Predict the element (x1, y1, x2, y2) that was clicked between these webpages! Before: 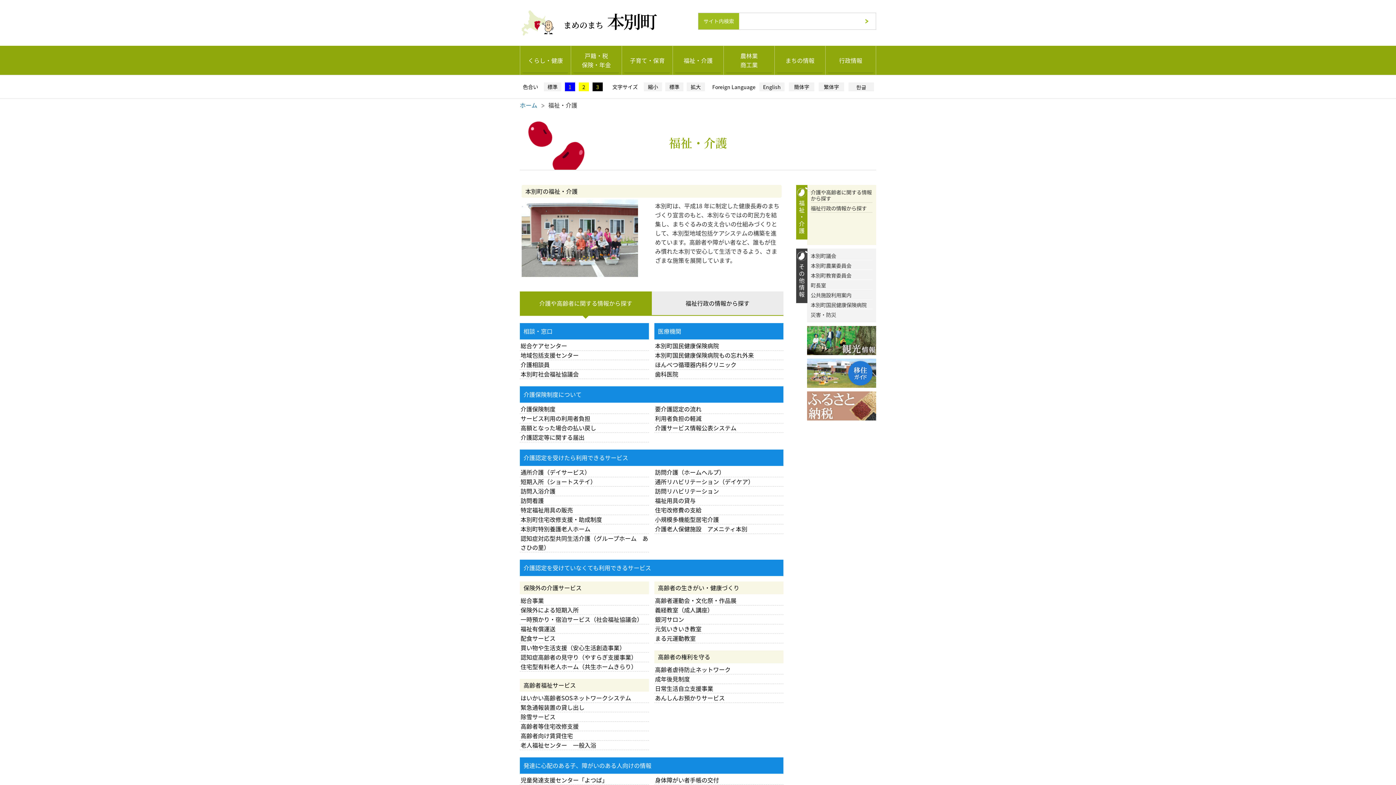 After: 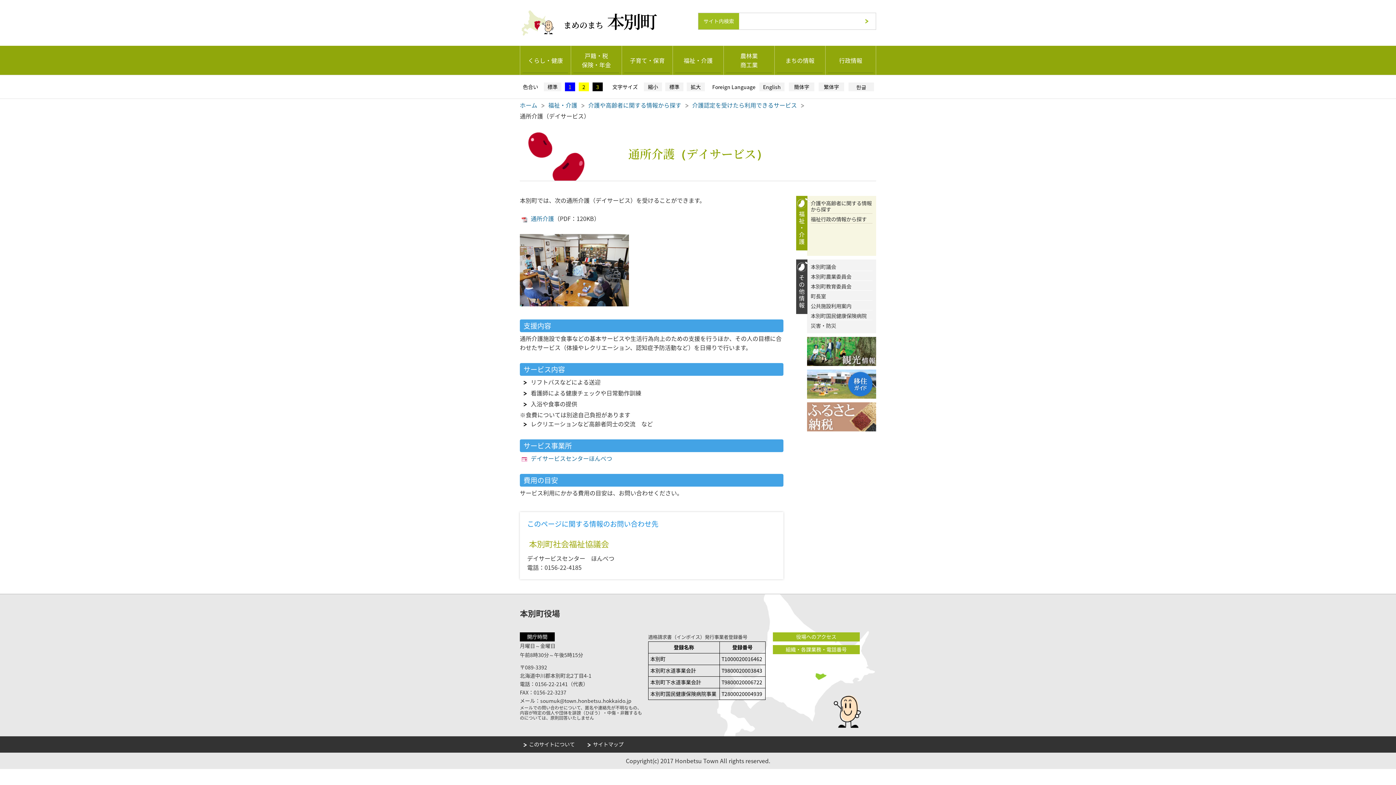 Action: bbox: (520, 468, 649, 477) label: 通所介護（デイサービス）